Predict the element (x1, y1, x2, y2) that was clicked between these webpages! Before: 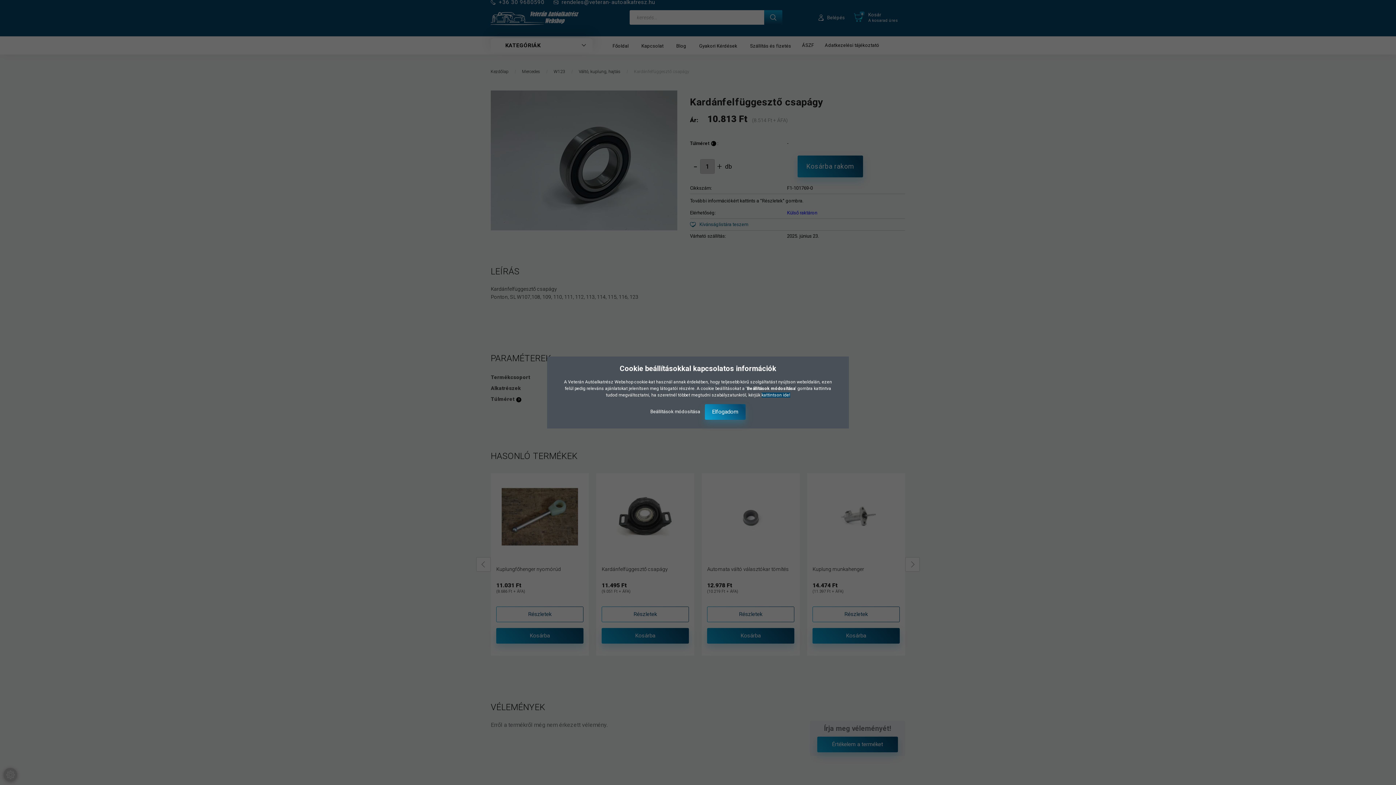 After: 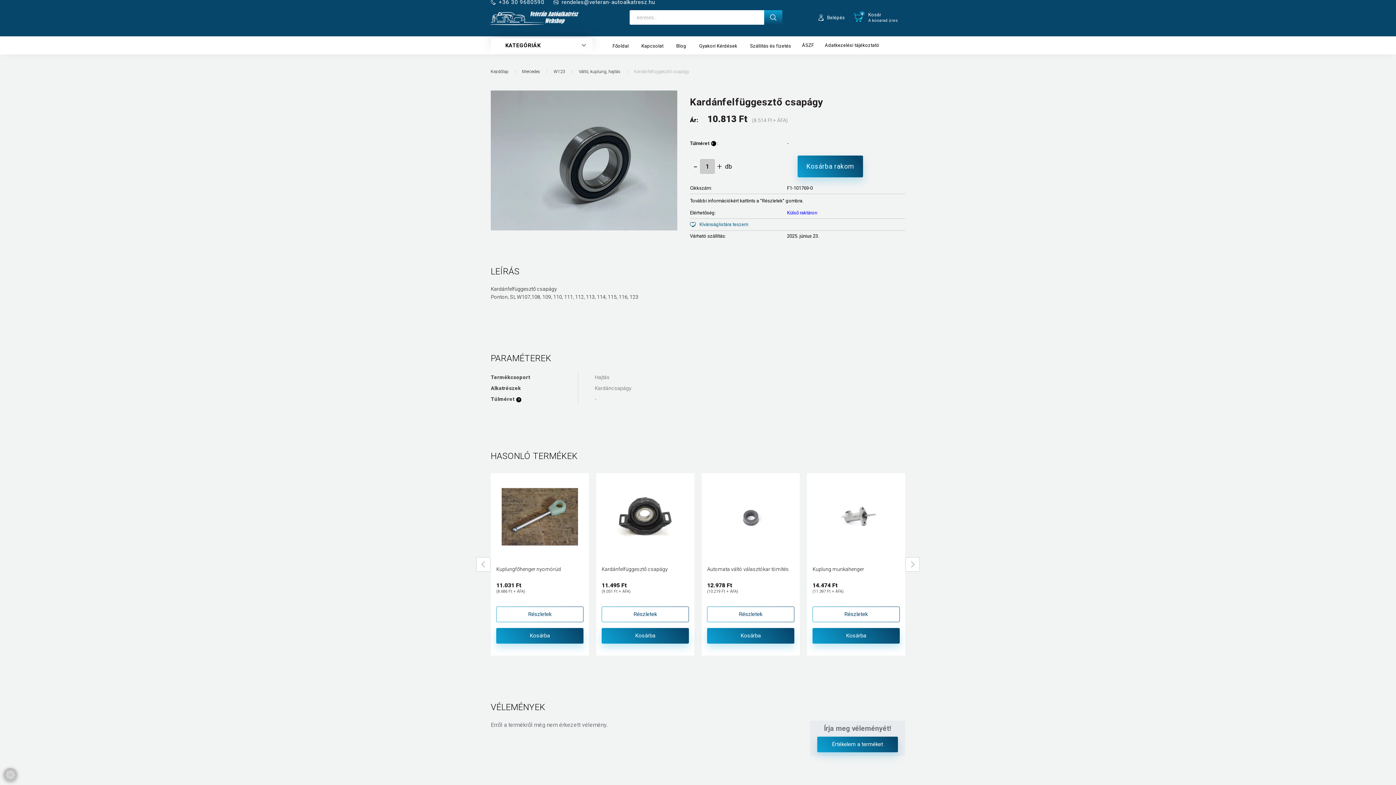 Action: label: Elfogadom bbox: (705, 404, 745, 420)